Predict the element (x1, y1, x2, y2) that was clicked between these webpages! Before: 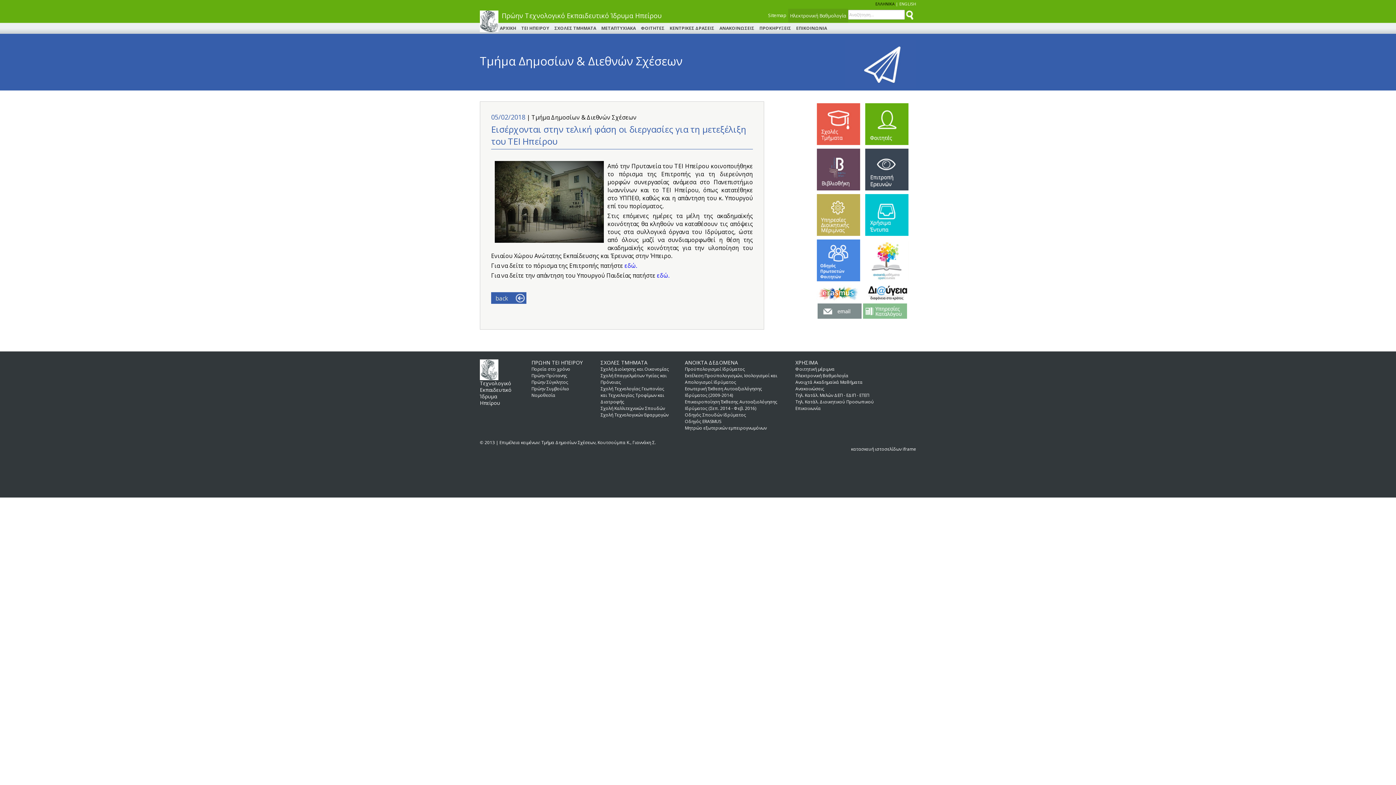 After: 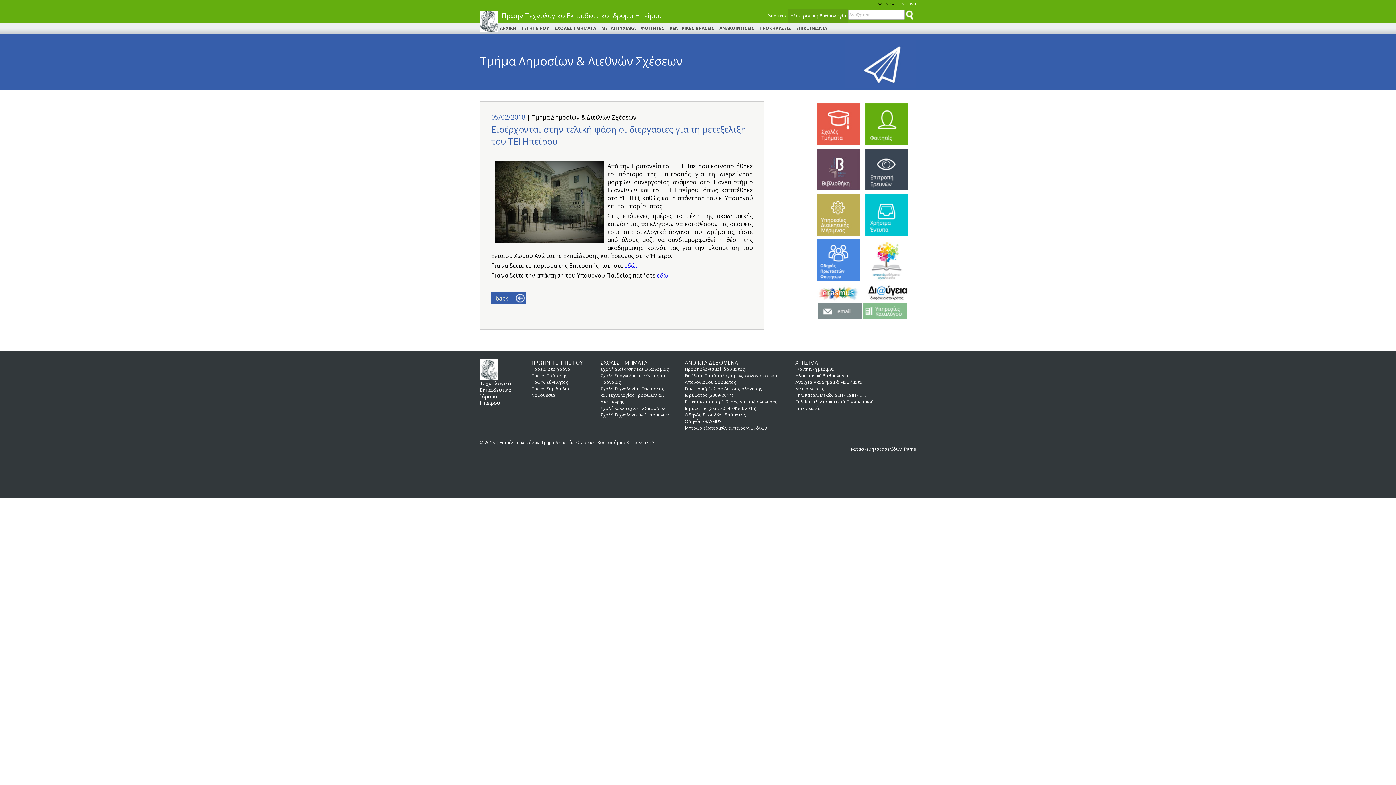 Action: bbox: (814, 312, 861, 320)